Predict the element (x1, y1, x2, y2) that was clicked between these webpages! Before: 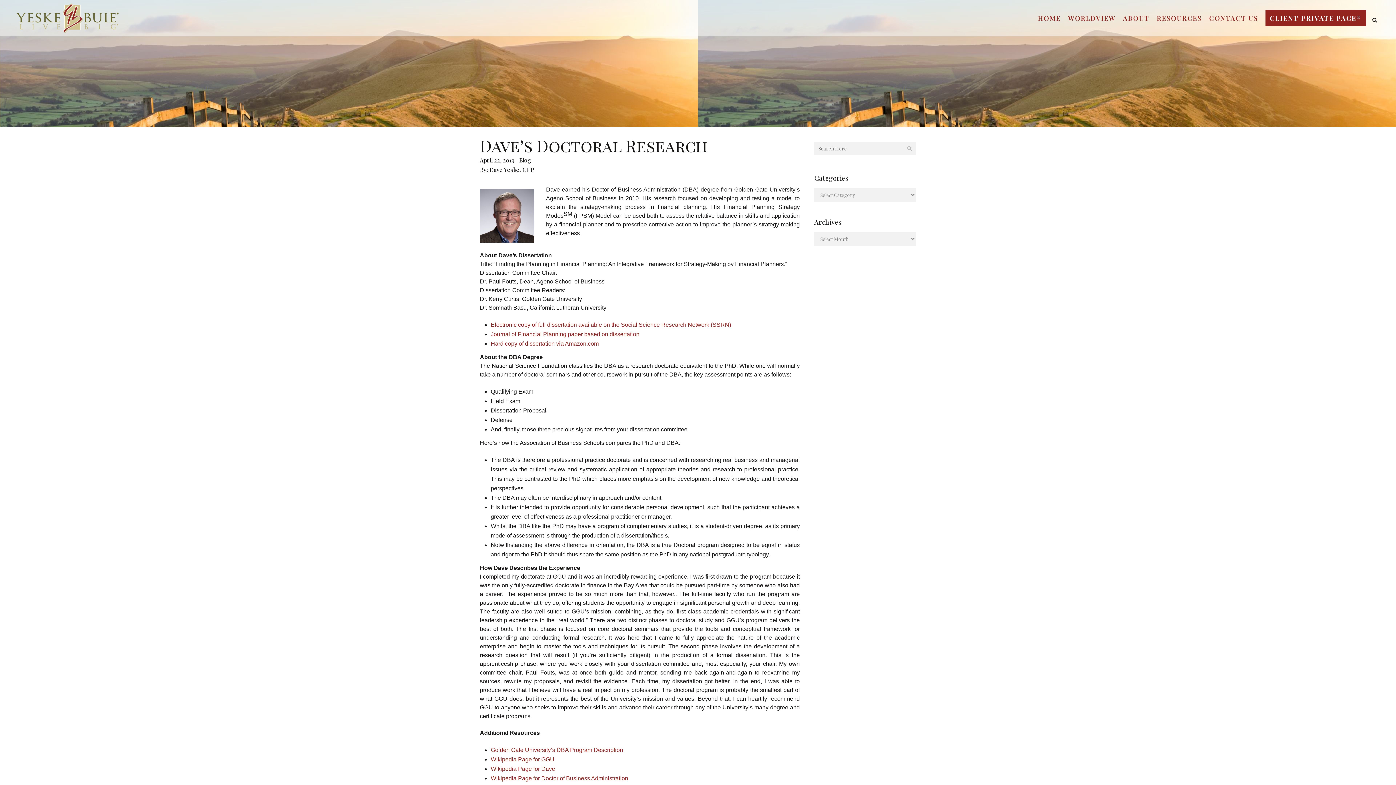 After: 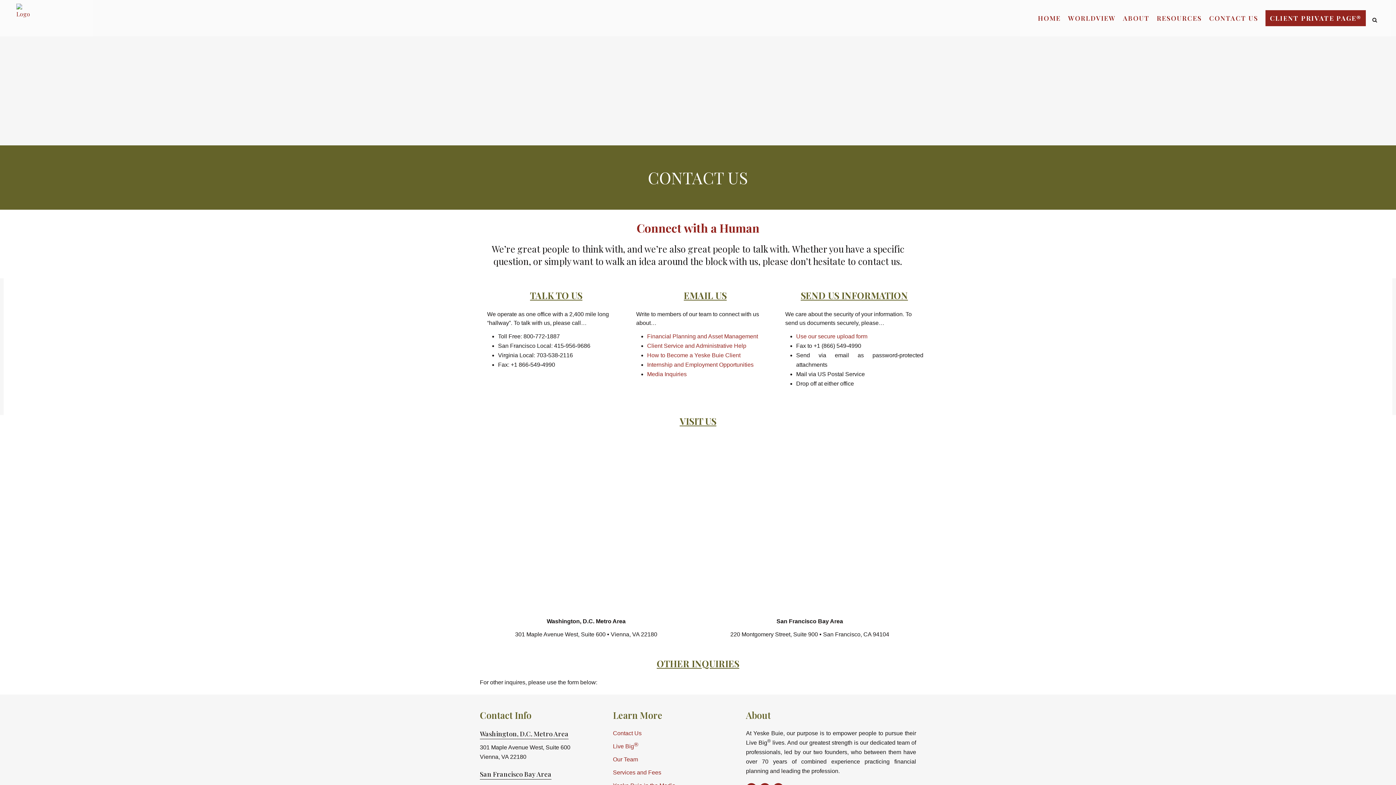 Action: label: CONTACT US bbox: (1205, 0, 1262, 36)